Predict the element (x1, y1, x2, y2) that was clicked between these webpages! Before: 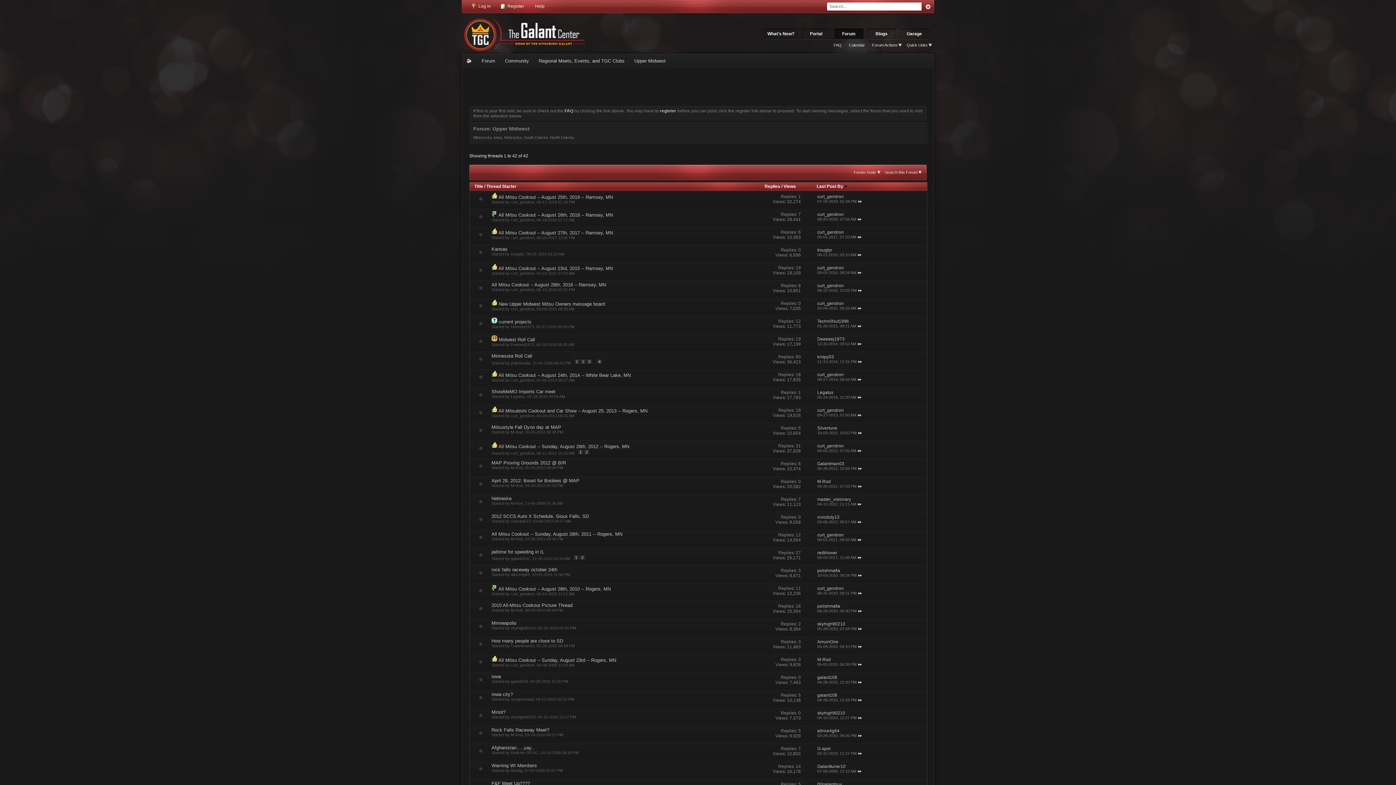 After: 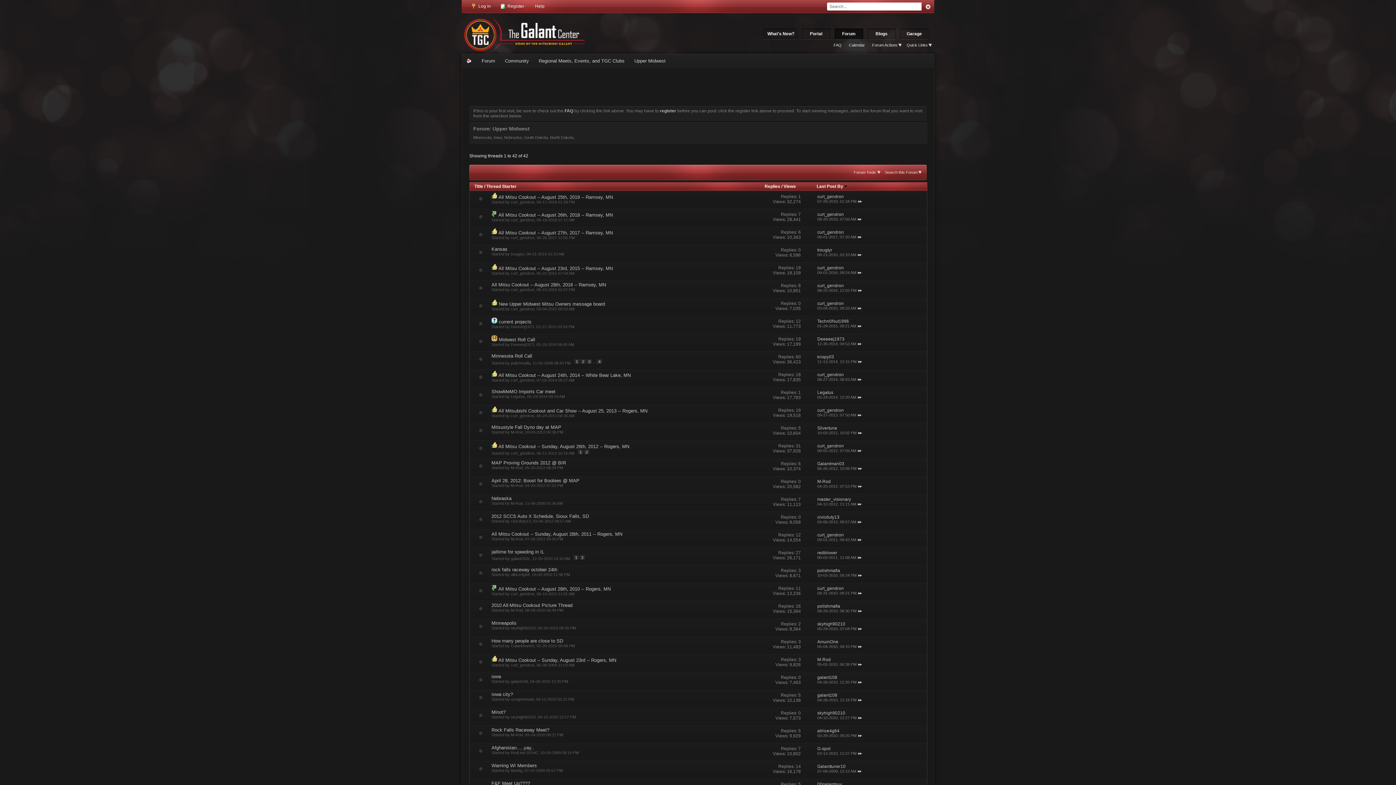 Action: bbox: (474, 497, 496, 514)